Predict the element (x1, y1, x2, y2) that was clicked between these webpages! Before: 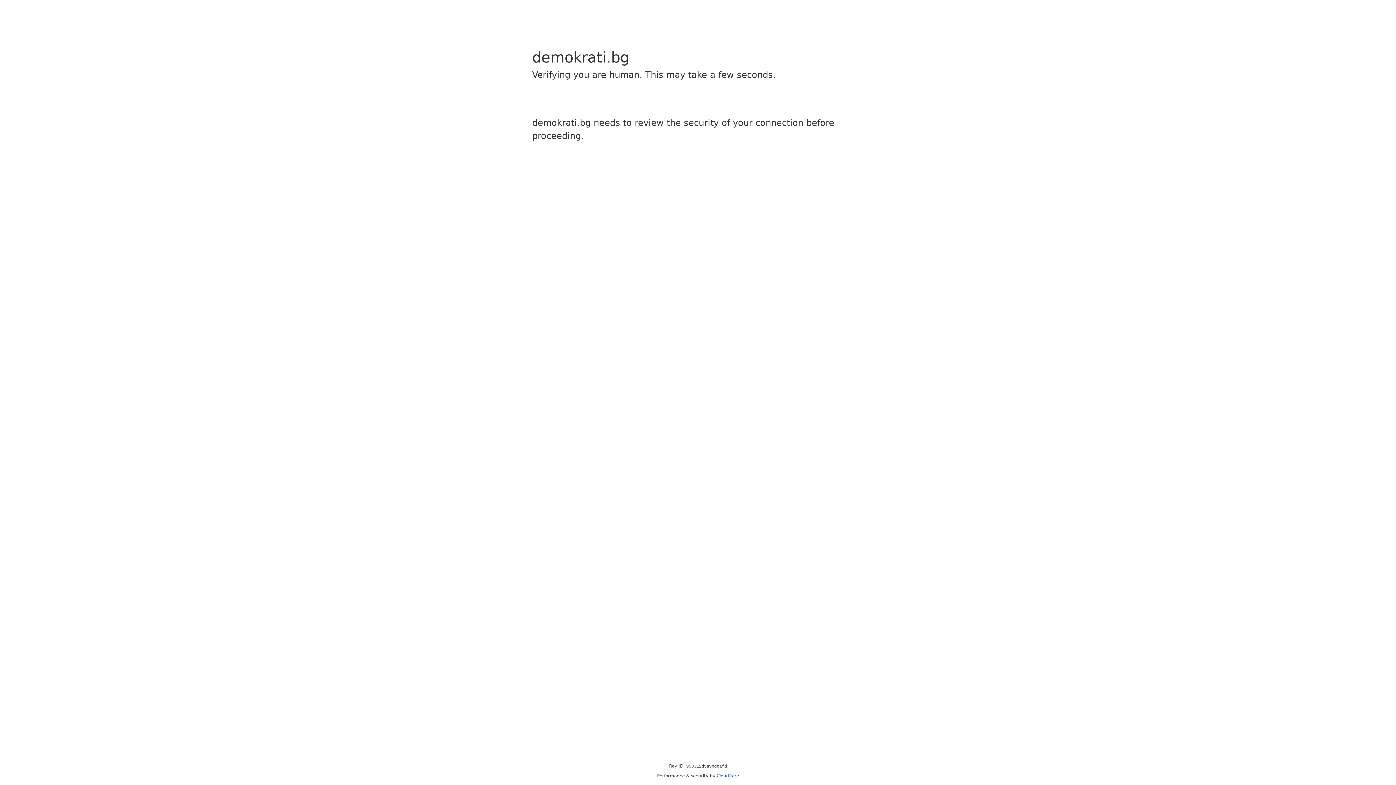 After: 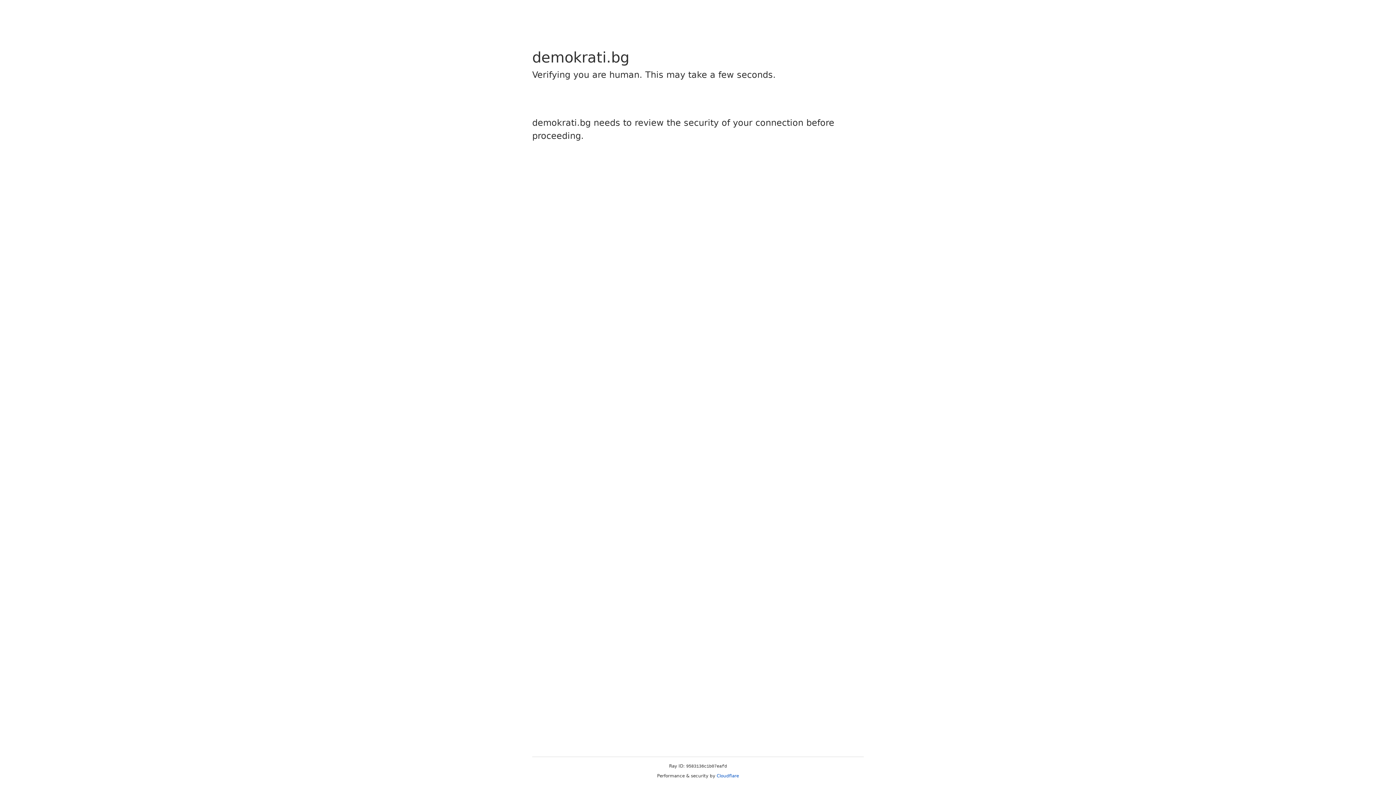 Action: label: Cloudflare bbox: (716, 773, 739, 778)